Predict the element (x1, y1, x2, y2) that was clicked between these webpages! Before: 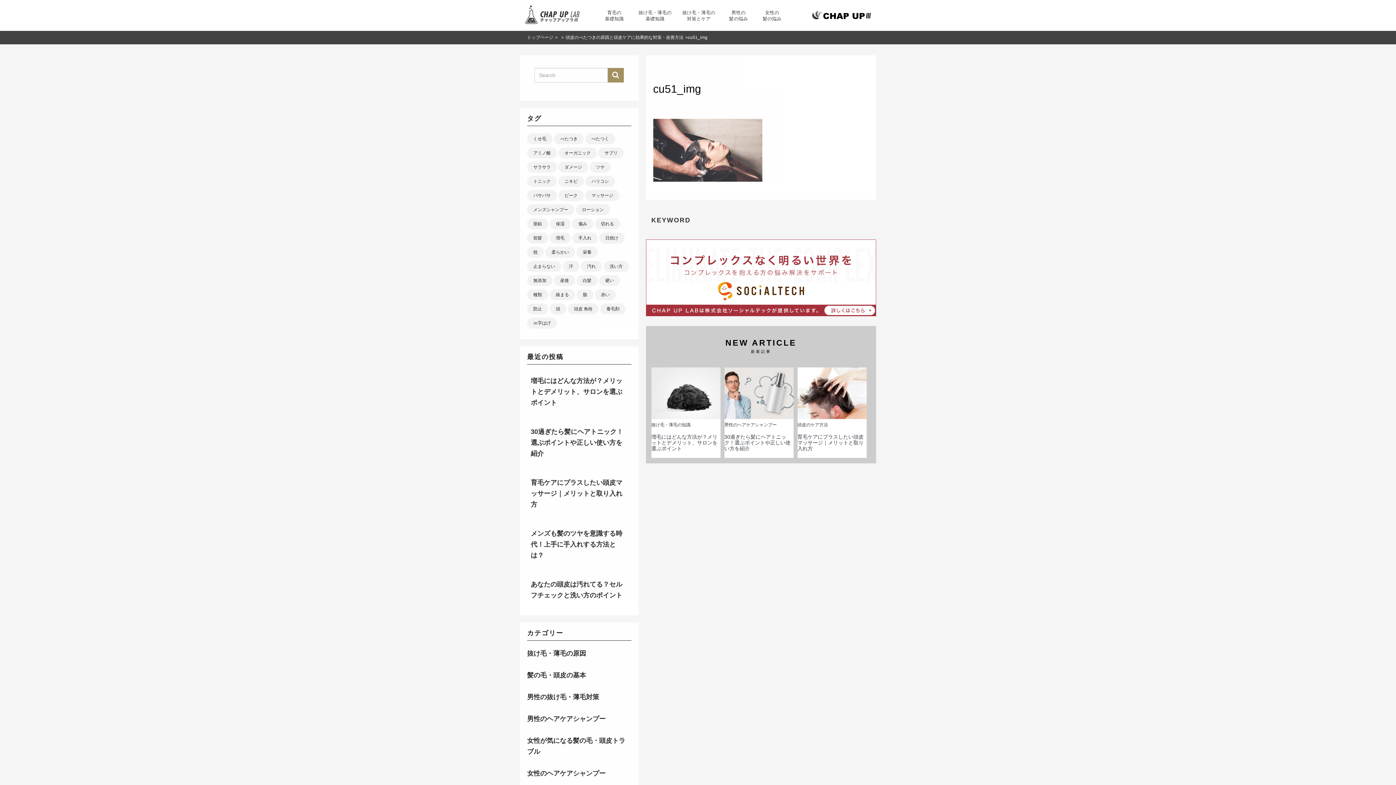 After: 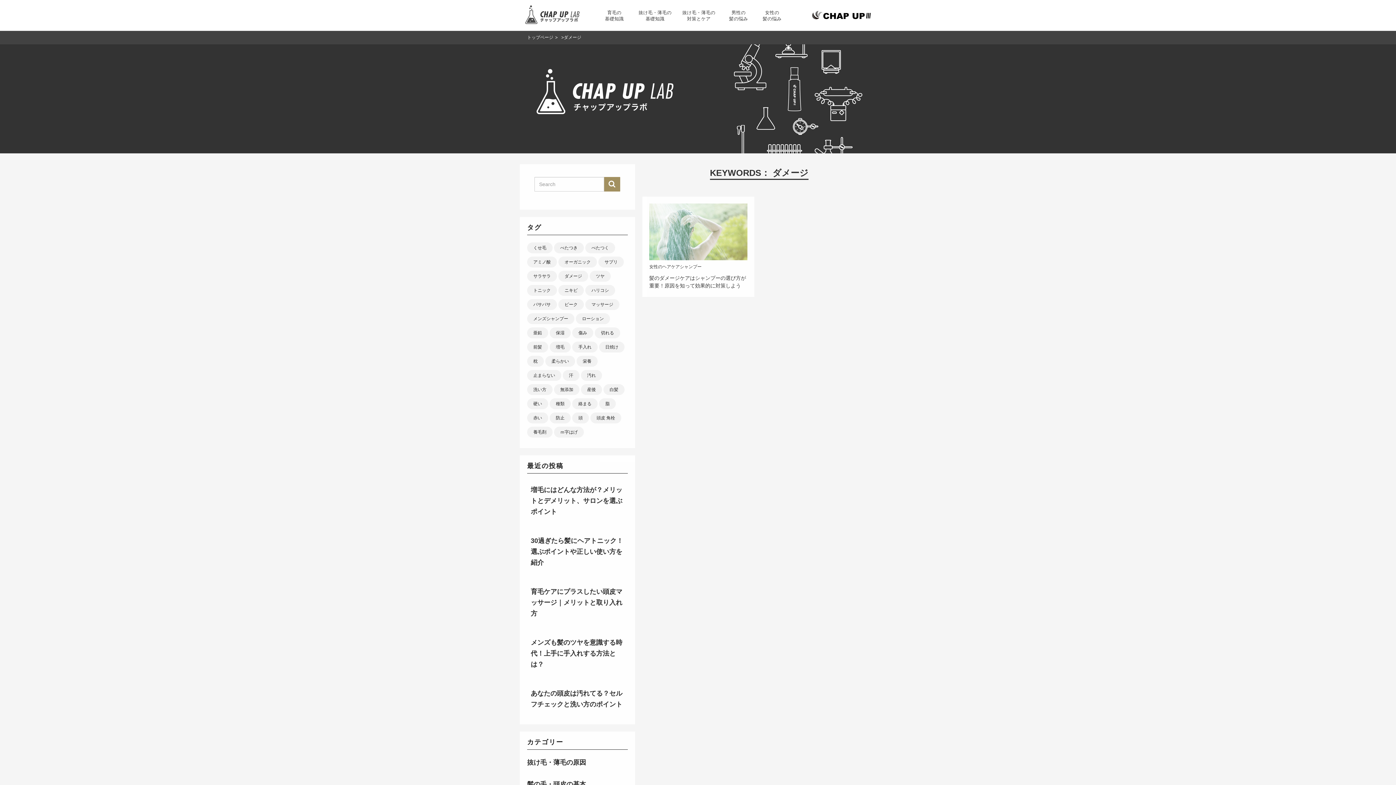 Action: bbox: (558, 161, 588, 172) label: ダメージ (1個の項目)